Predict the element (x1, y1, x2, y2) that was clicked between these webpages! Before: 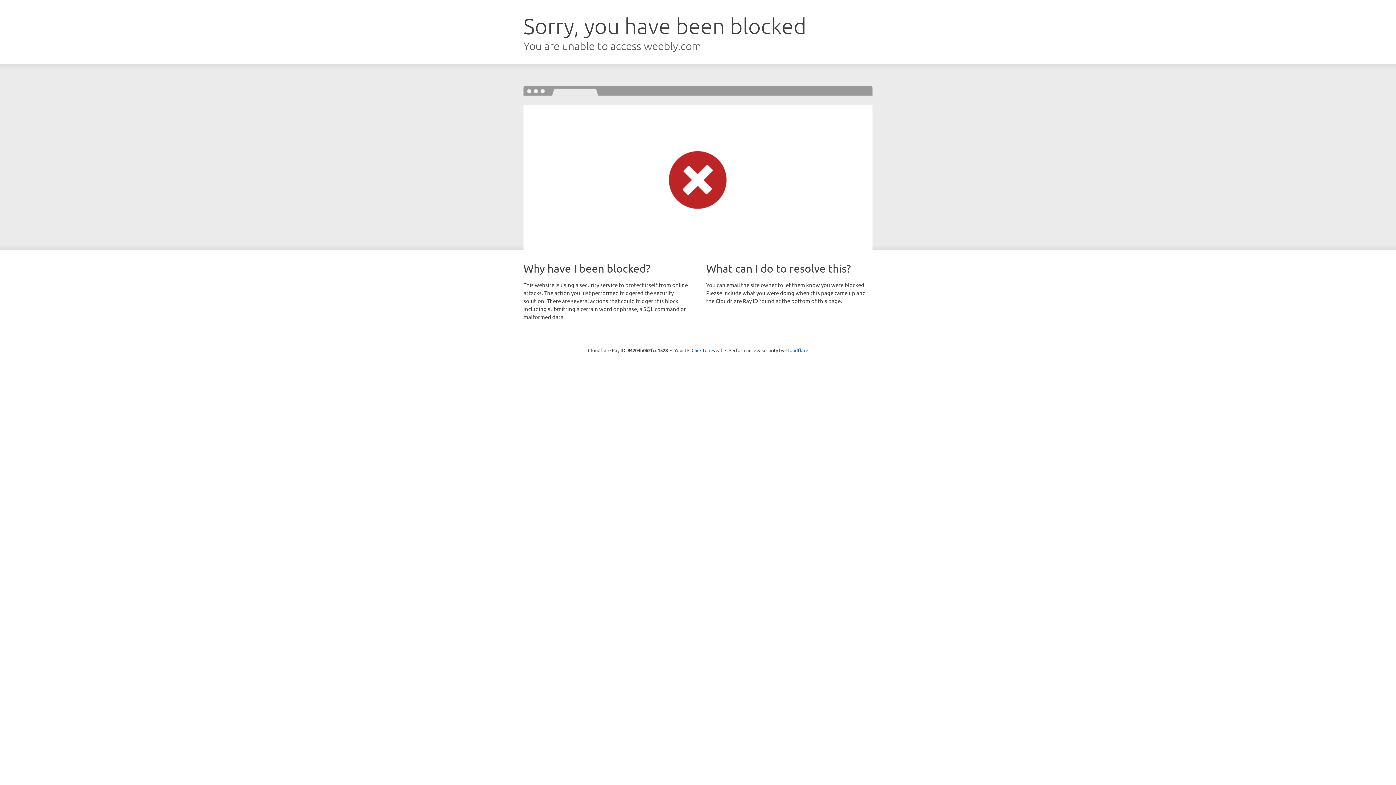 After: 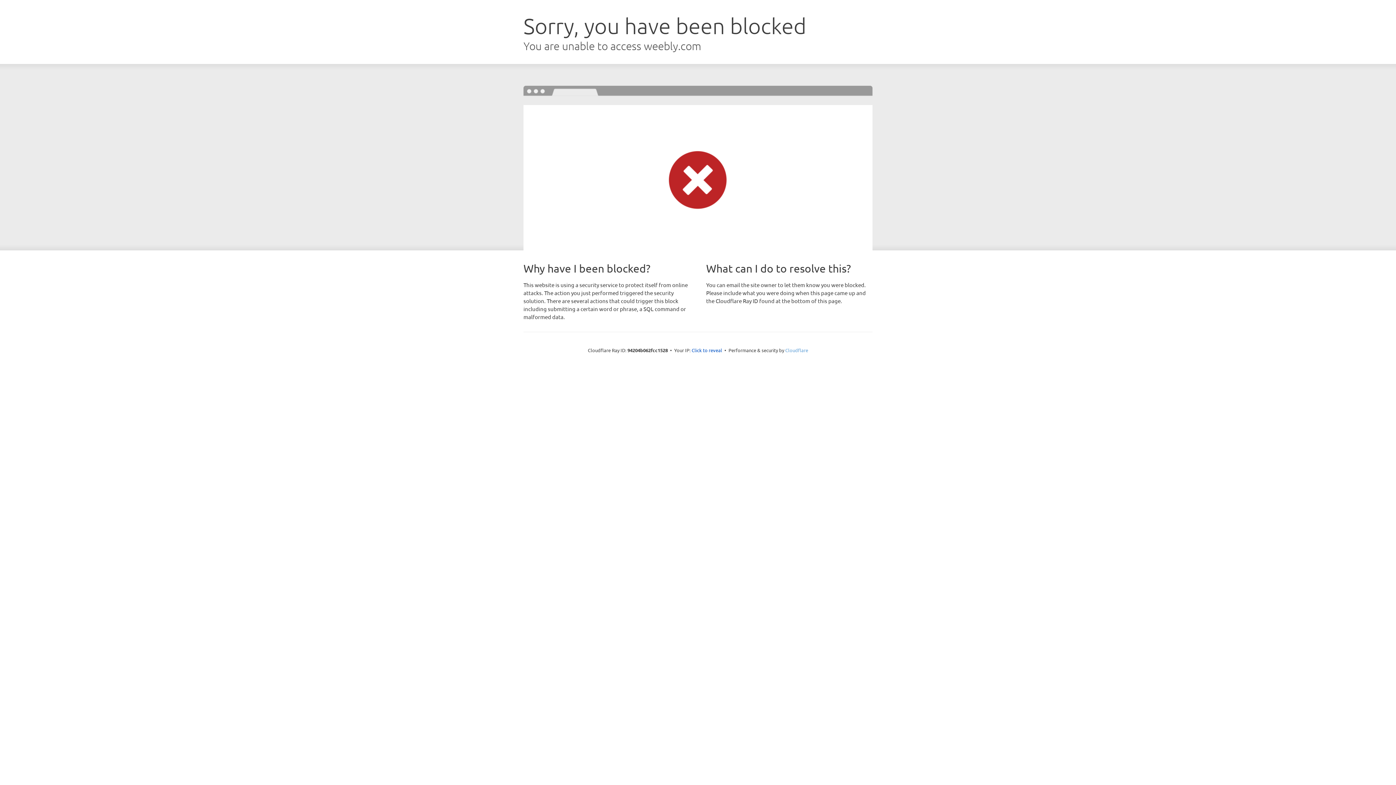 Action: label: Cloudflare bbox: (785, 347, 808, 353)